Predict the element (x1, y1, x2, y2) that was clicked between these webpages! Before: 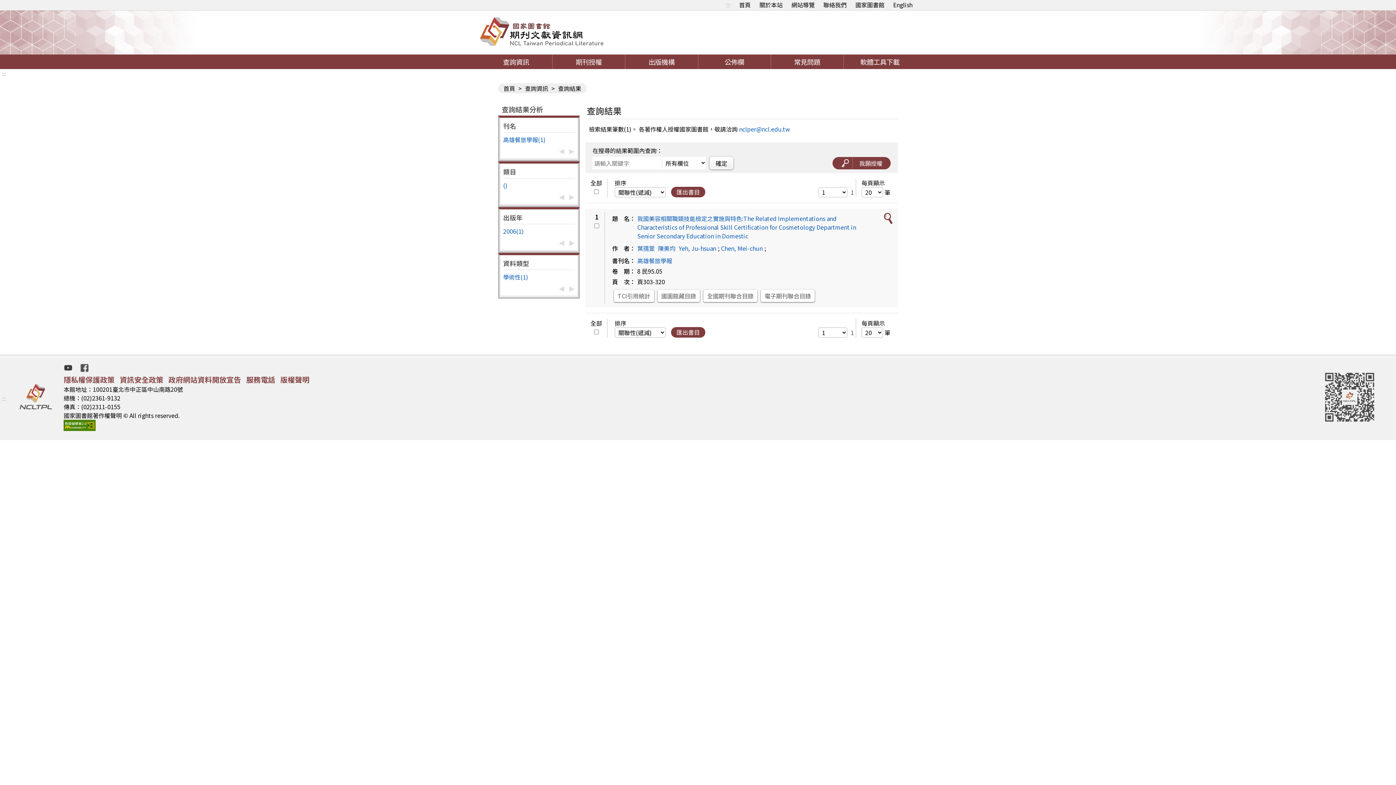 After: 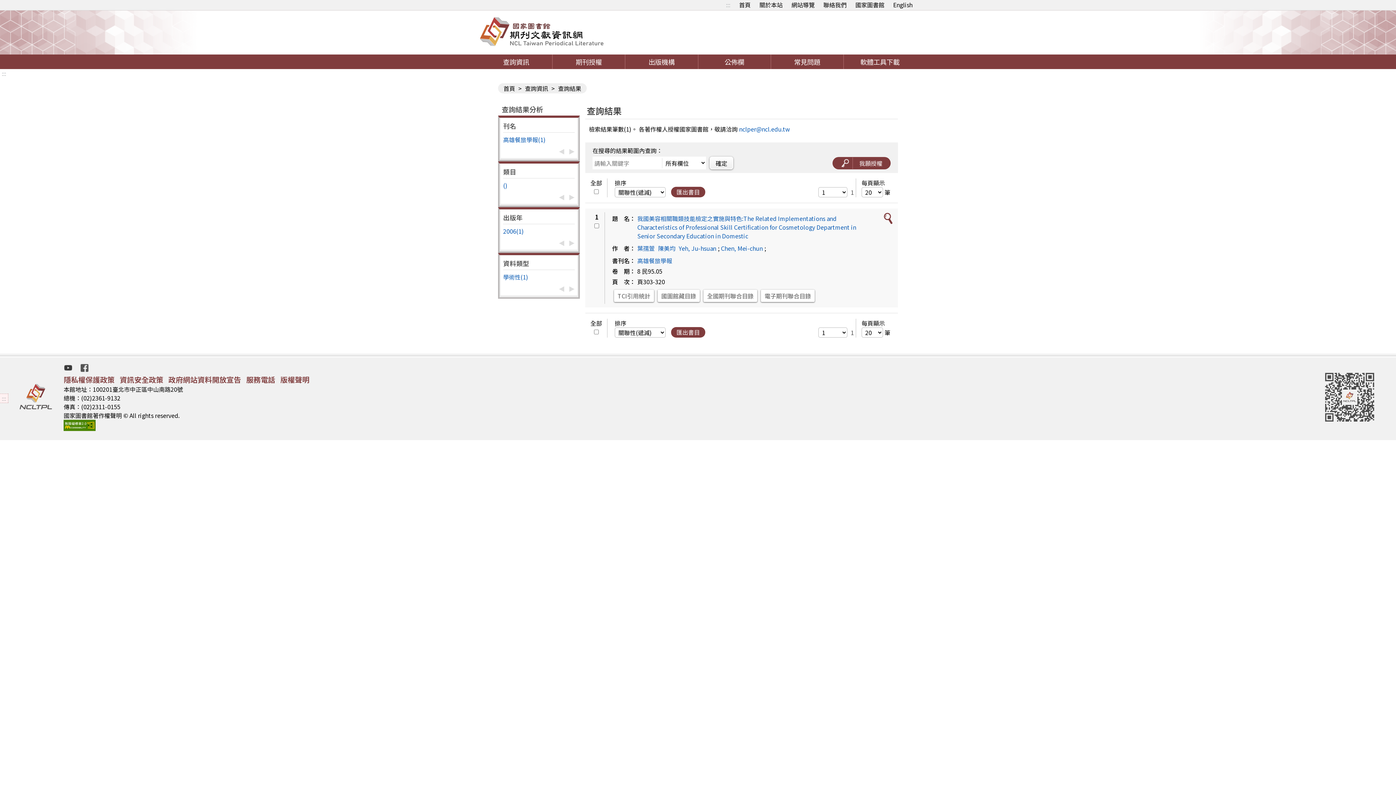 Action: bbox: (0, 394, 8, 402) label: :::